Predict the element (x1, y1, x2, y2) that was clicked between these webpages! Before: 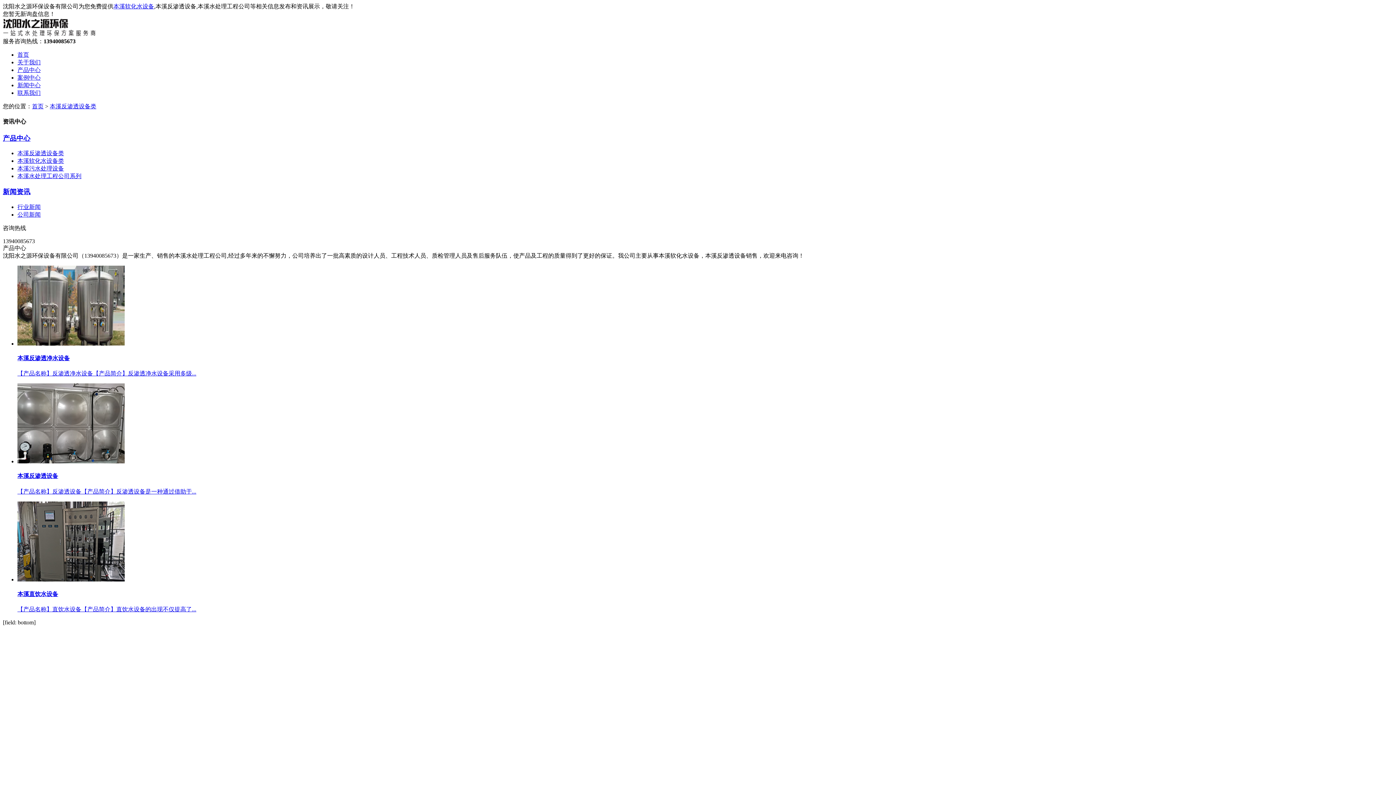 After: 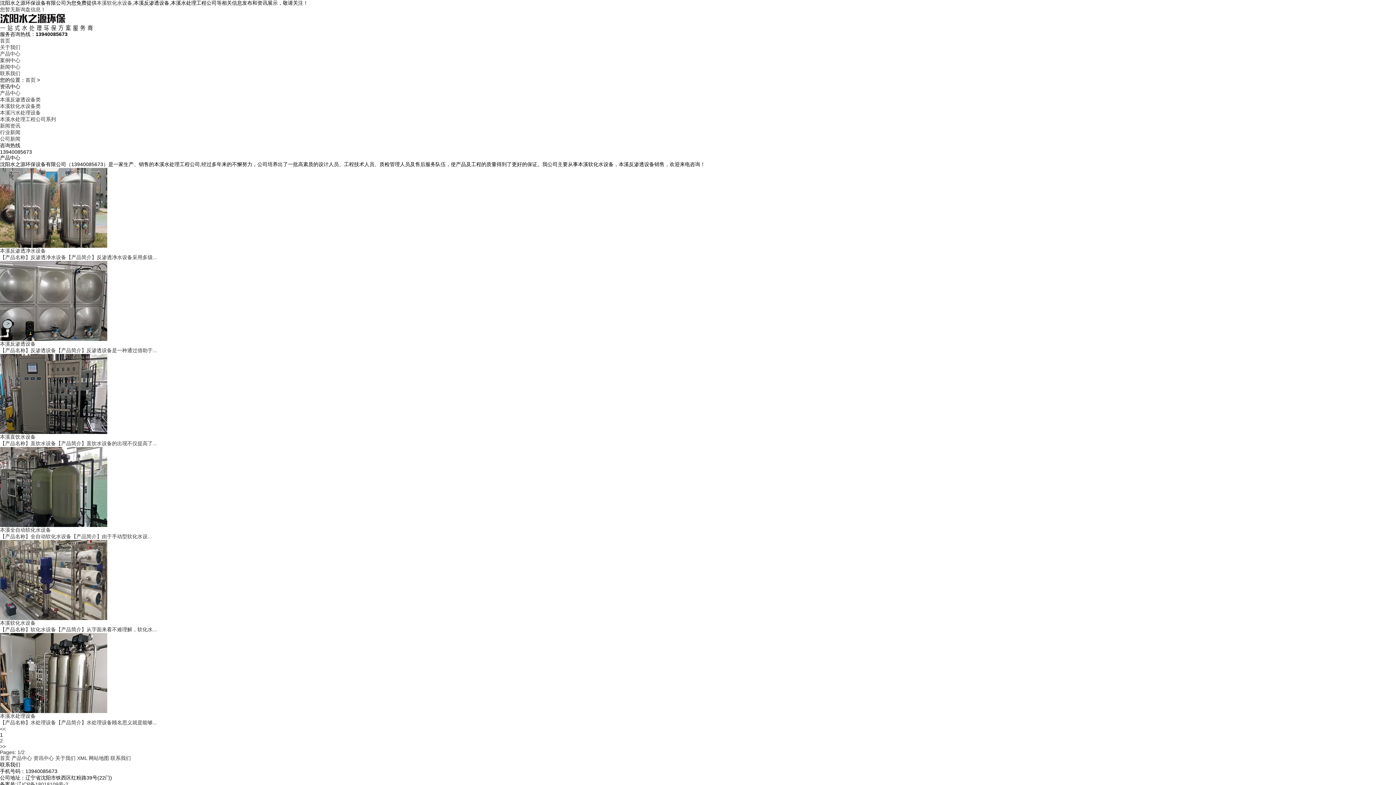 Action: bbox: (2, 134, 30, 142) label: 产品中心